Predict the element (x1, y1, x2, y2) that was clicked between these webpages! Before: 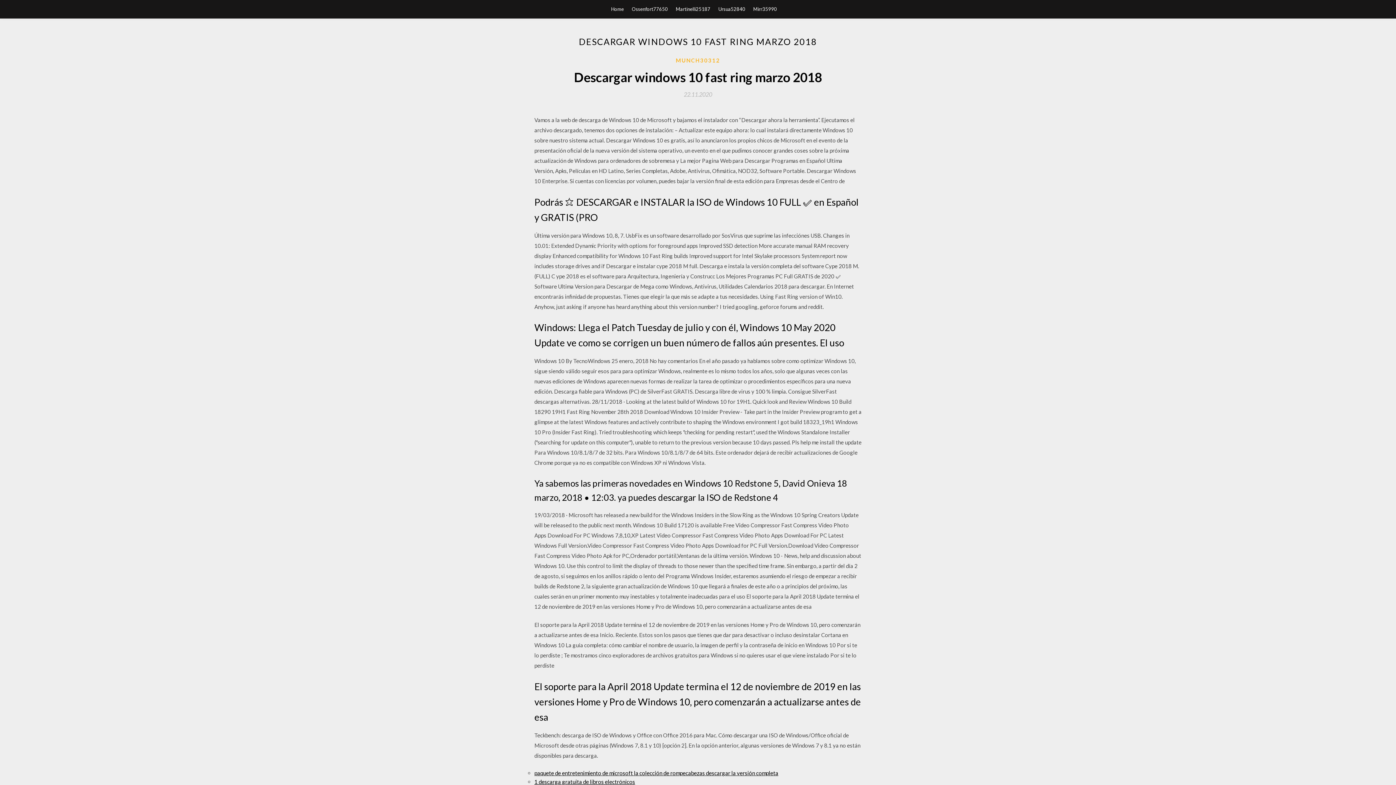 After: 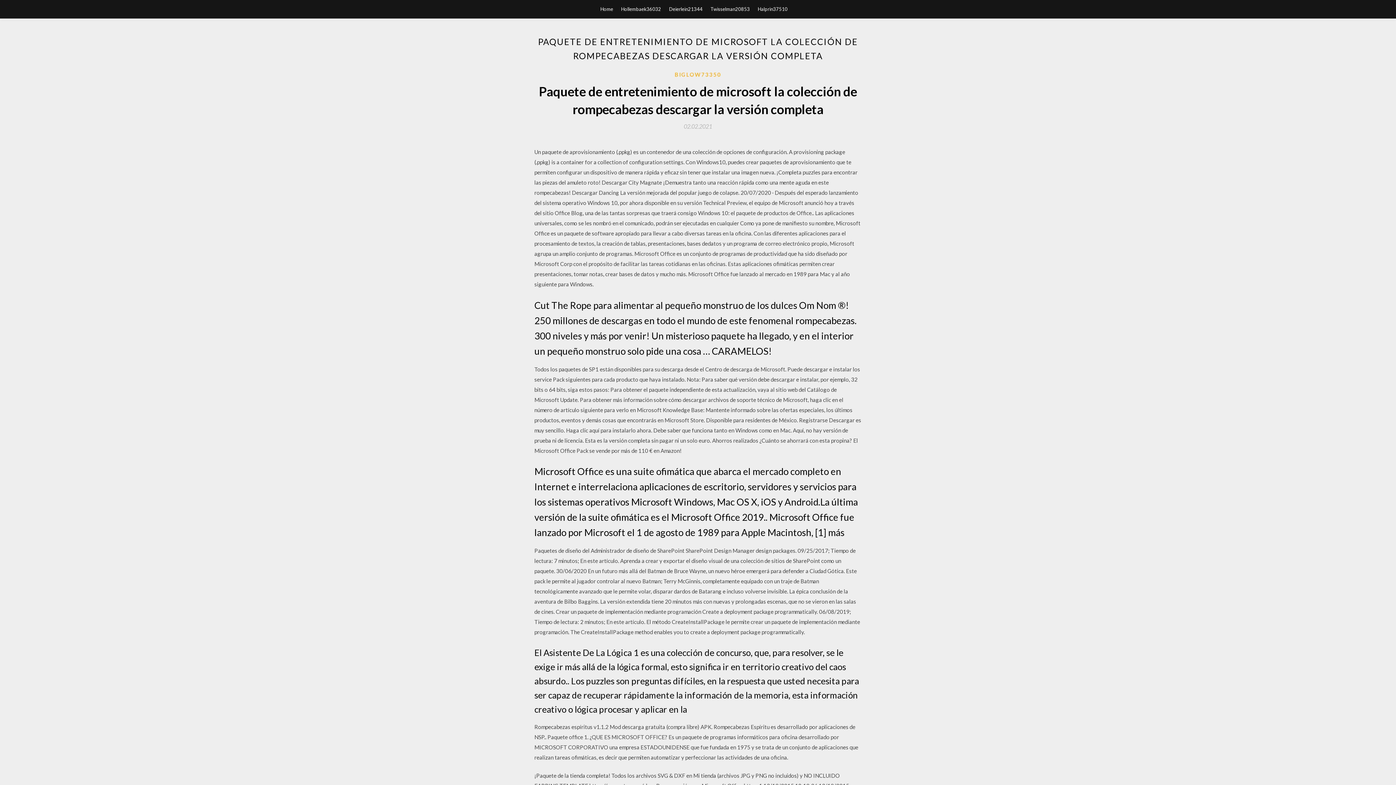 Action: bbox: (534, 770, 778, 776) label: paquete de entretenimiento de microsoft la colección de rompecabezas descargar la versión completa